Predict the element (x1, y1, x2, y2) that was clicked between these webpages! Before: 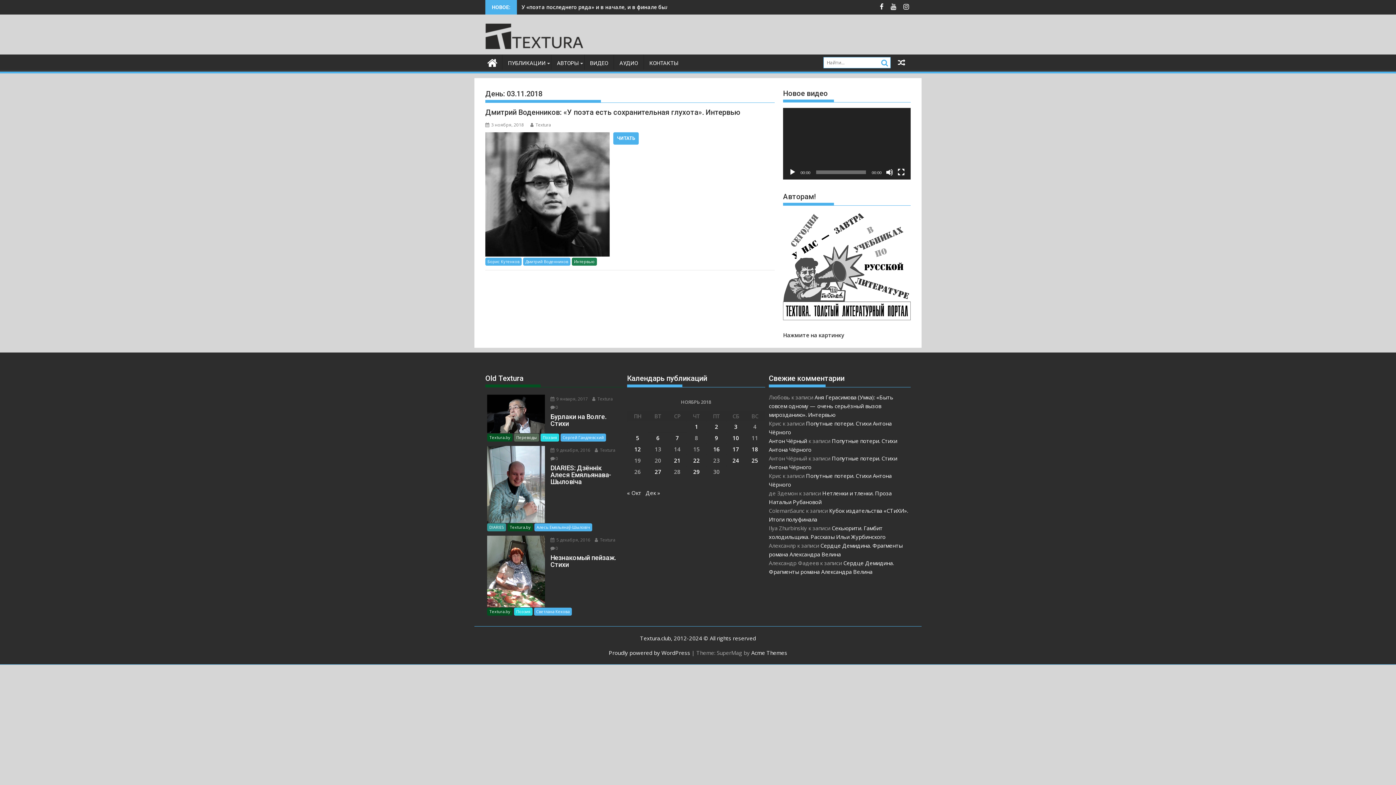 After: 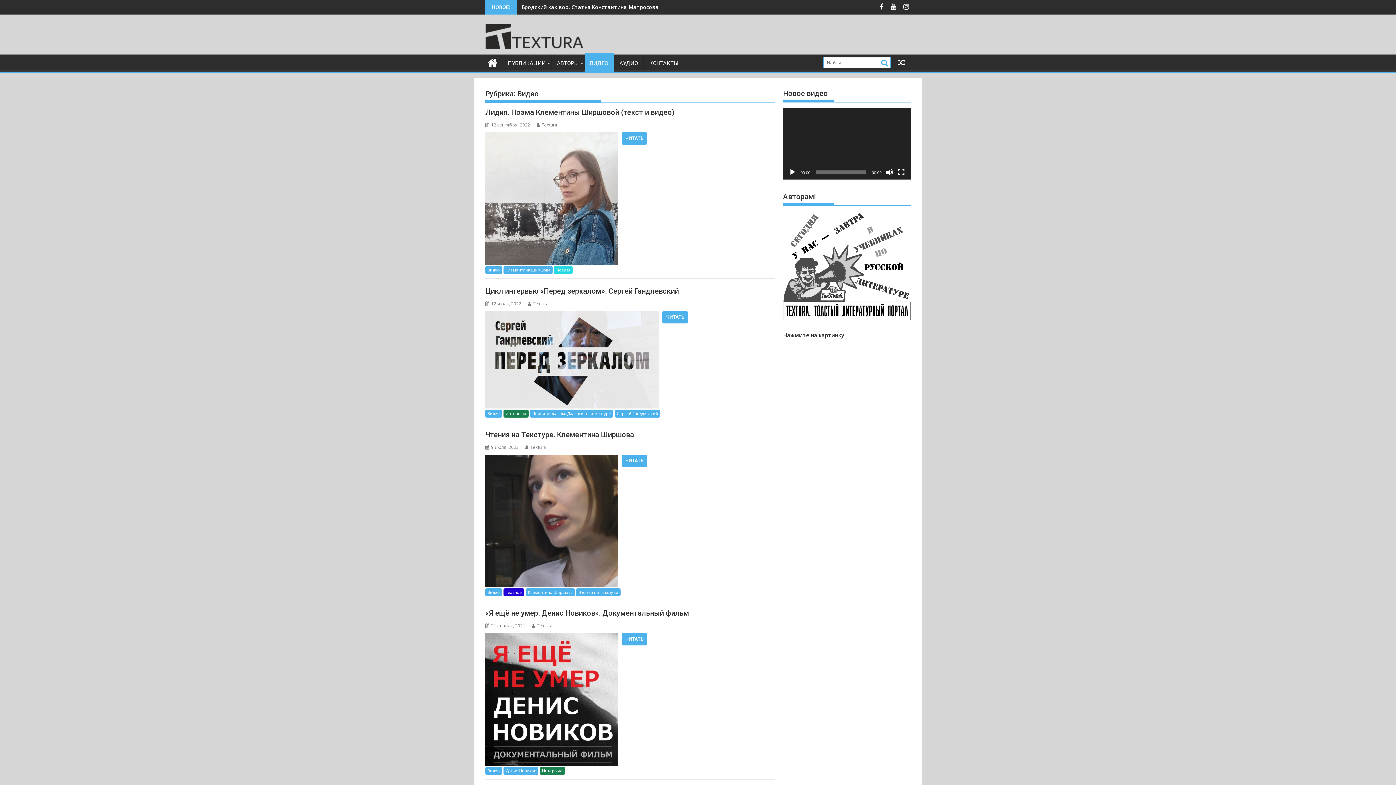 Action: bbox: (584, 54, 613, 72) label: ВИДЕО